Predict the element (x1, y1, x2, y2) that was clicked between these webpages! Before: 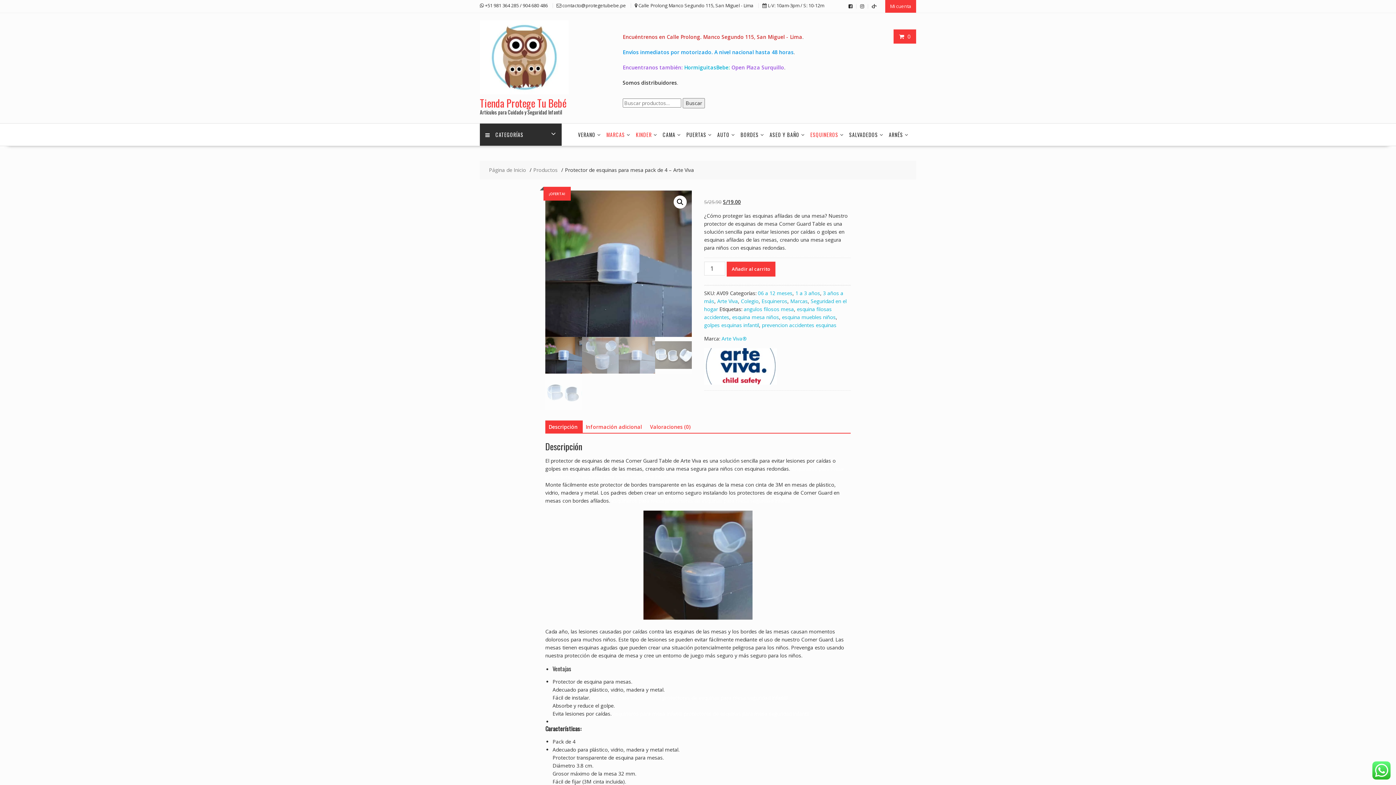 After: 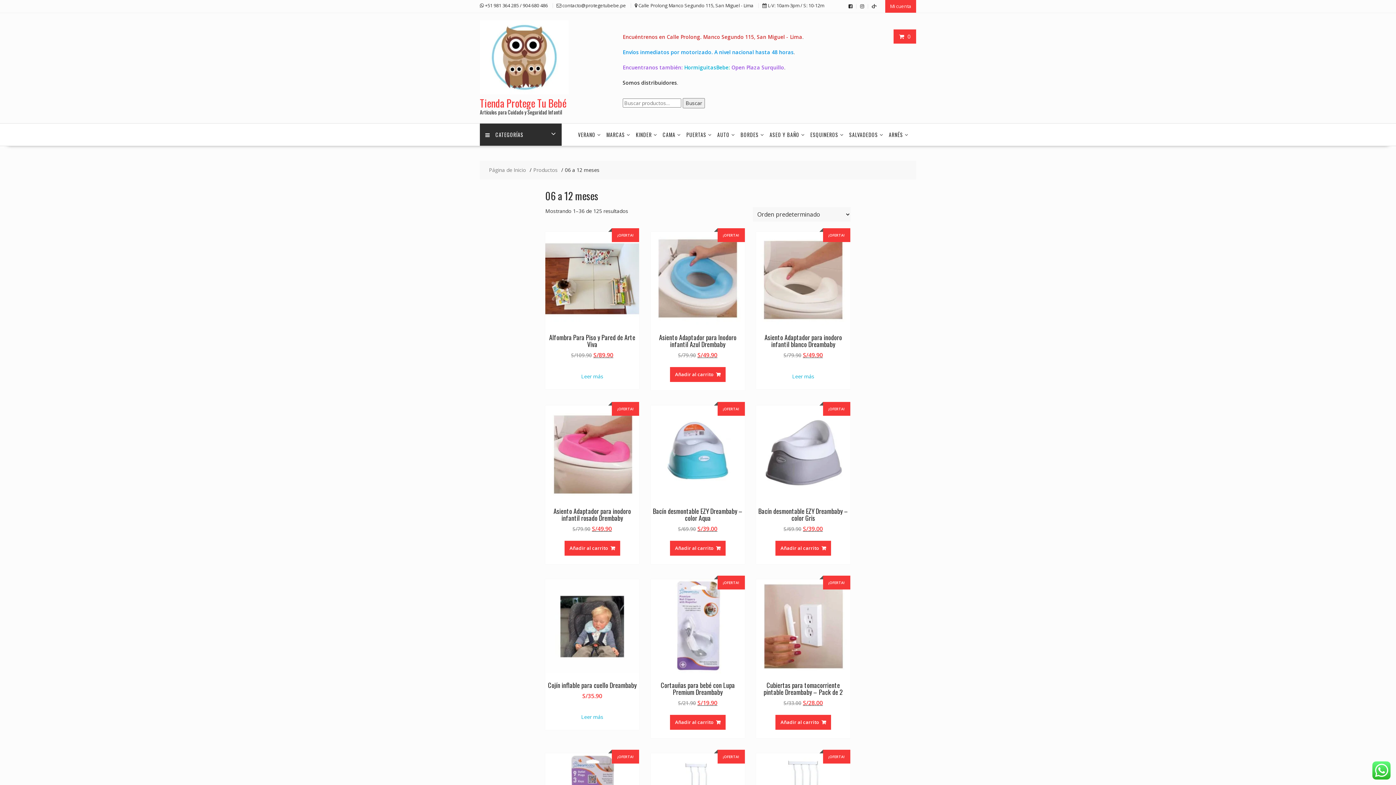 Action: bbox: (758, 289, 792, 296) label: 06 a 12 meses